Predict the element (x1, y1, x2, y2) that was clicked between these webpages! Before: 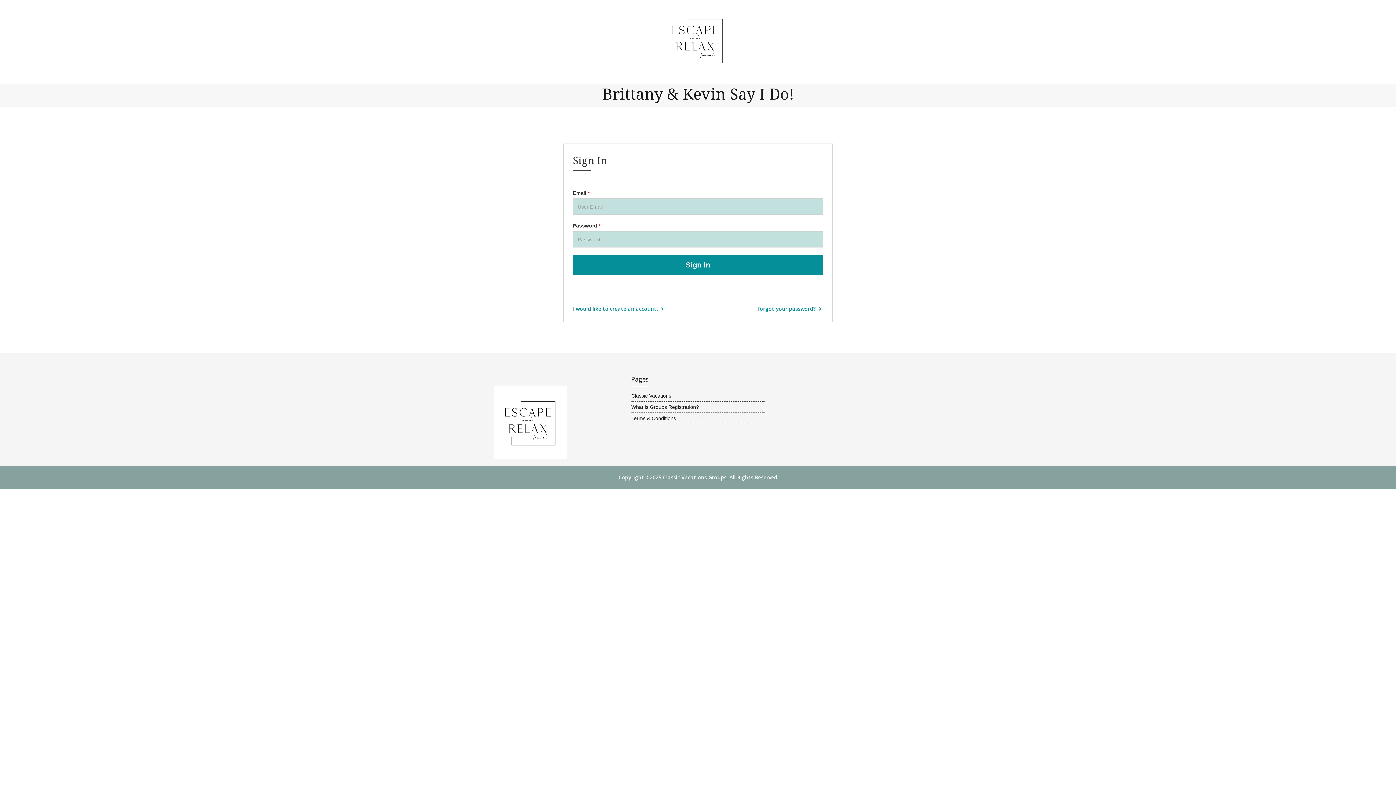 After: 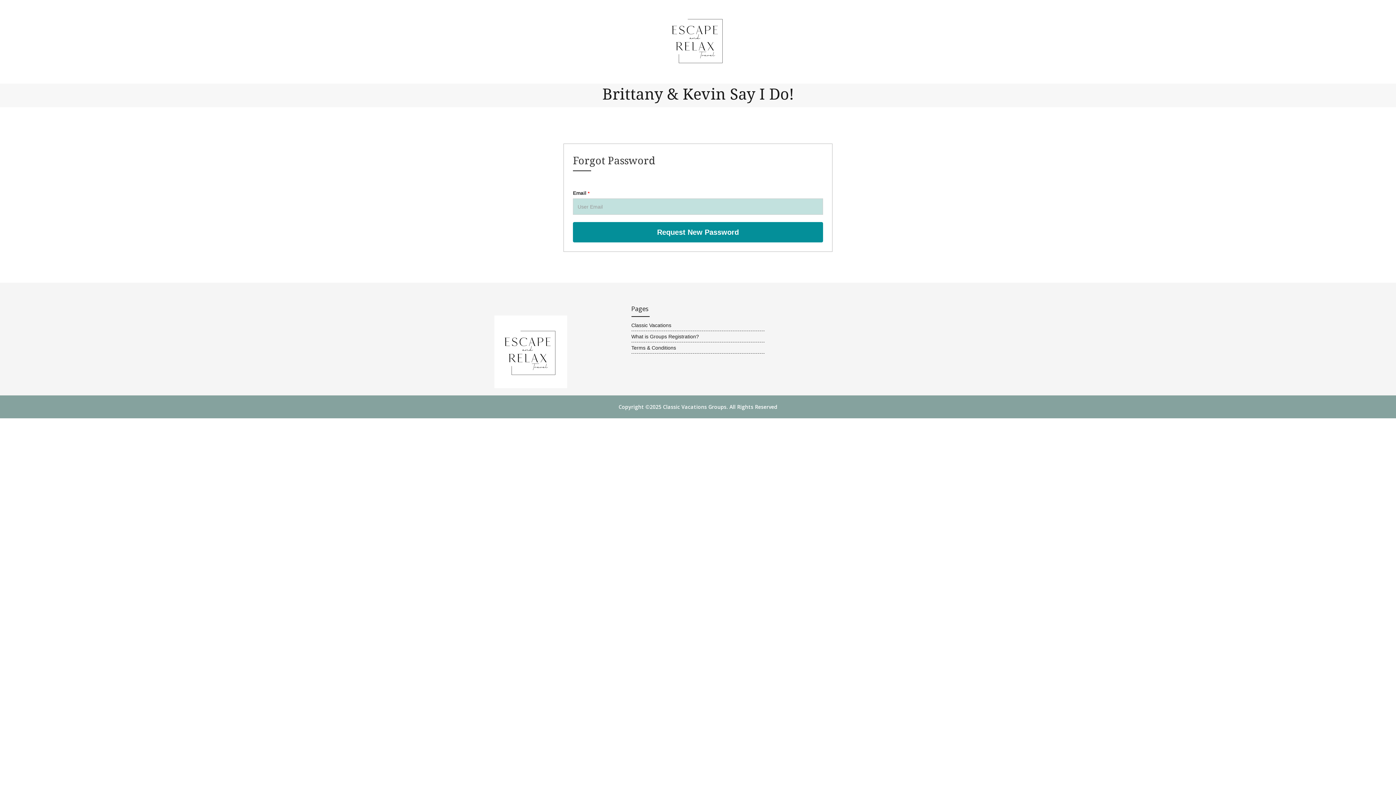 Action: bbox: (757, 305, 823, 312) label: Forgot your password? 